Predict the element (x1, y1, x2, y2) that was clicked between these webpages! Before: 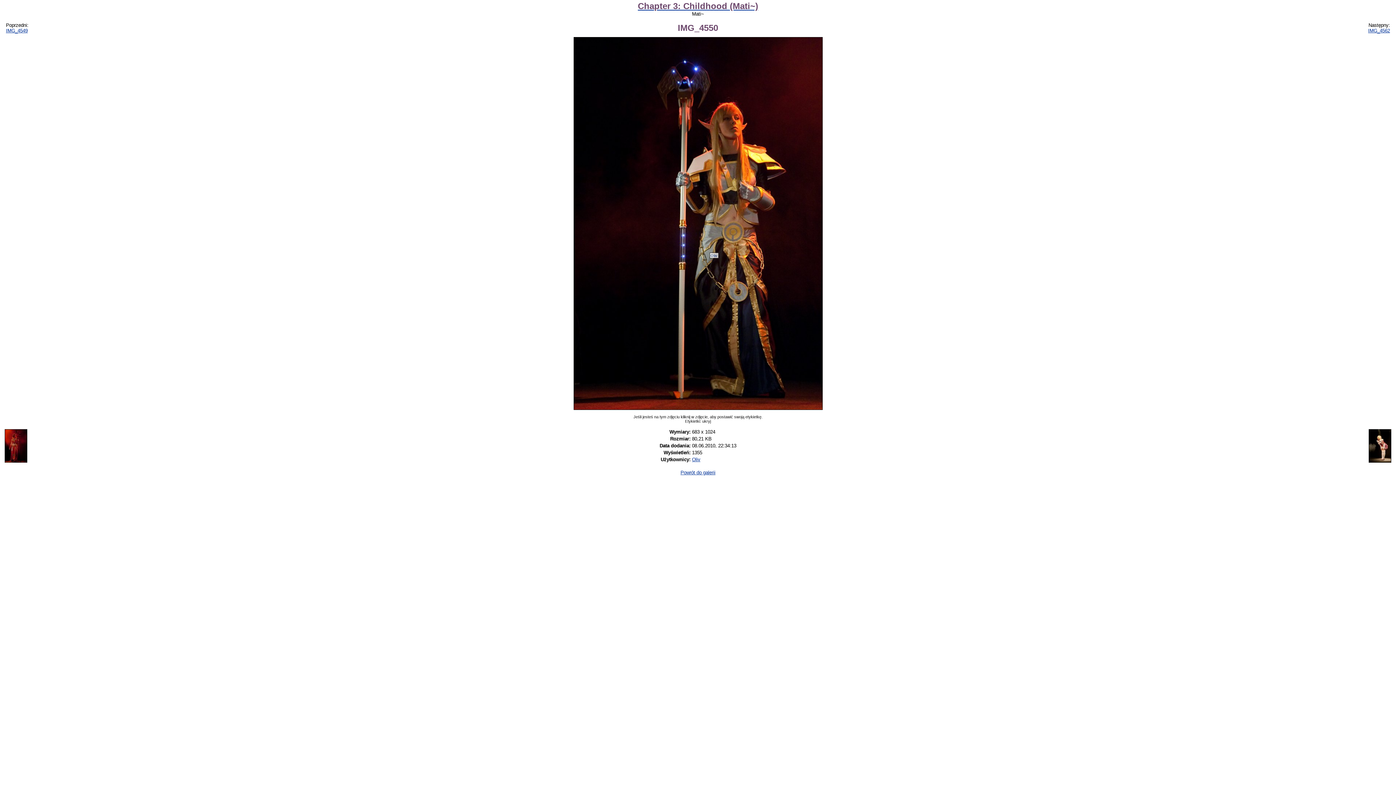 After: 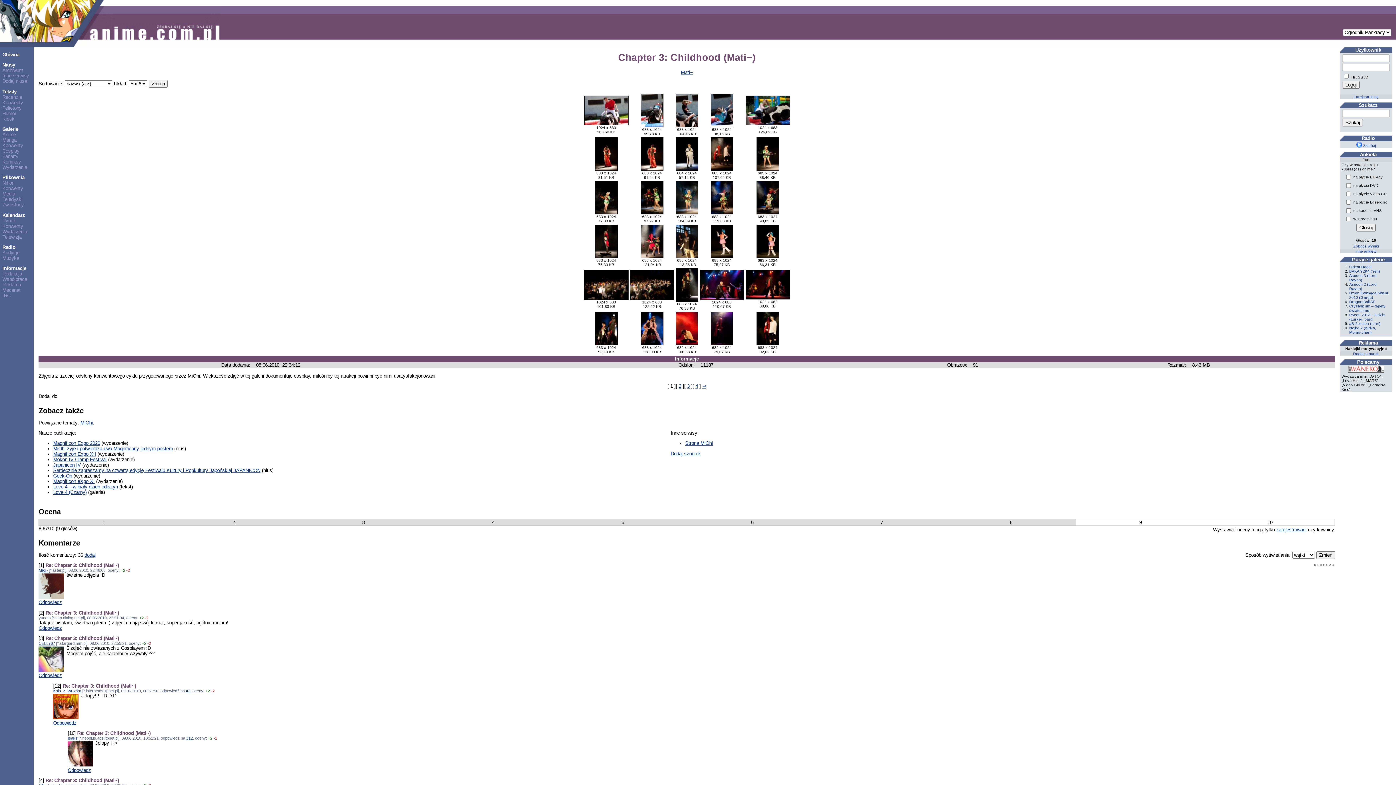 Action: label: Chapter 3: Childhood (Mati~) bbox: (638, 4, 758, 10)